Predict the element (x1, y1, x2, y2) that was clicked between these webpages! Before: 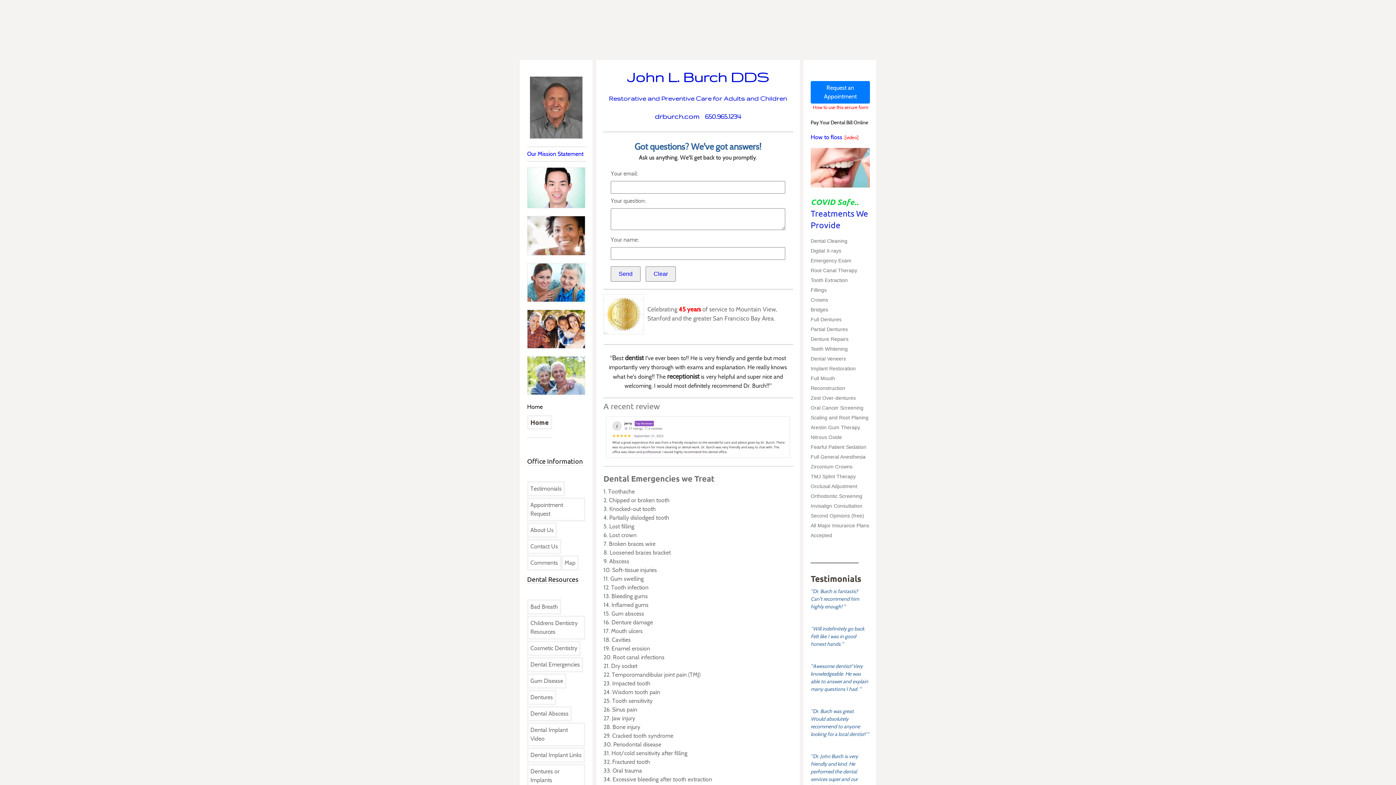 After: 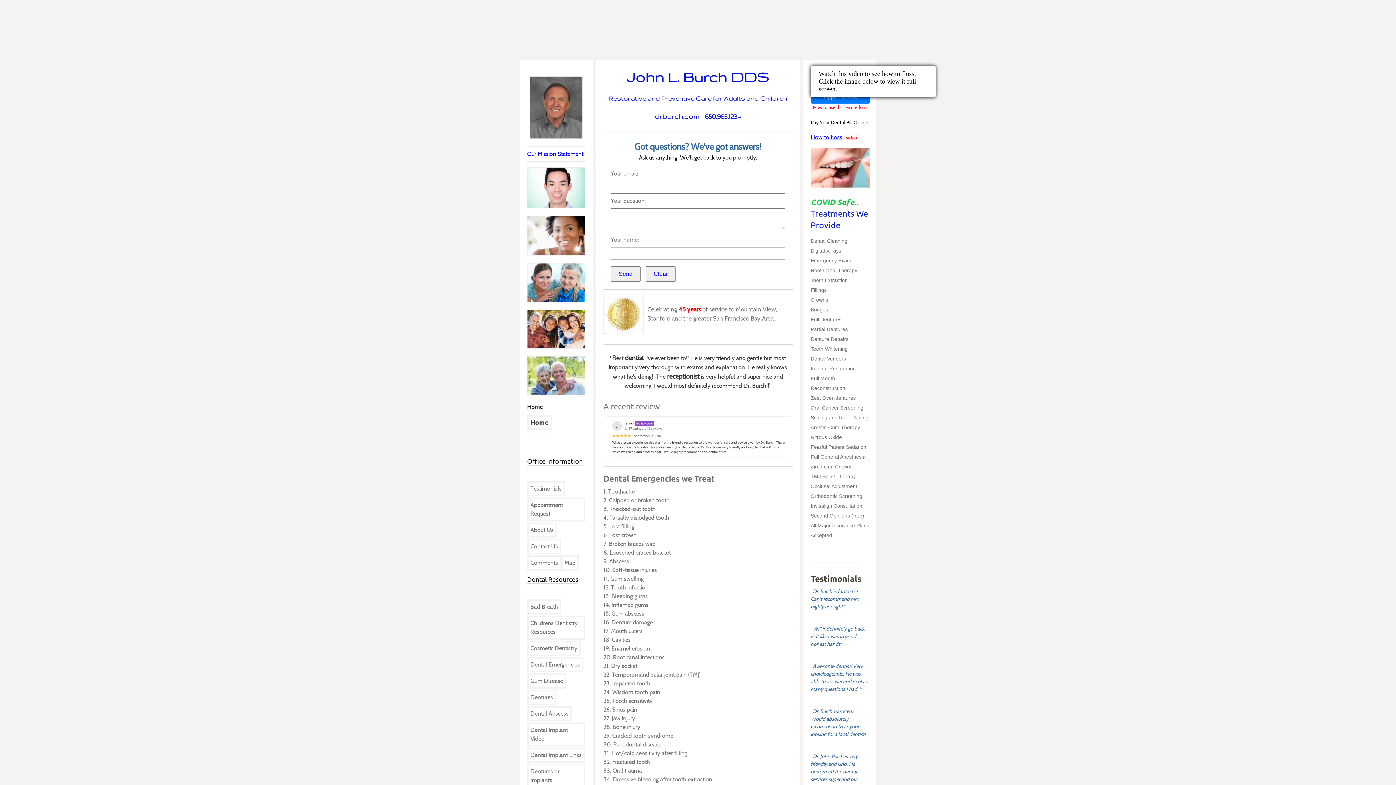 Action: label: How to floss  [video] bbox: (810, 134, 858, 140)